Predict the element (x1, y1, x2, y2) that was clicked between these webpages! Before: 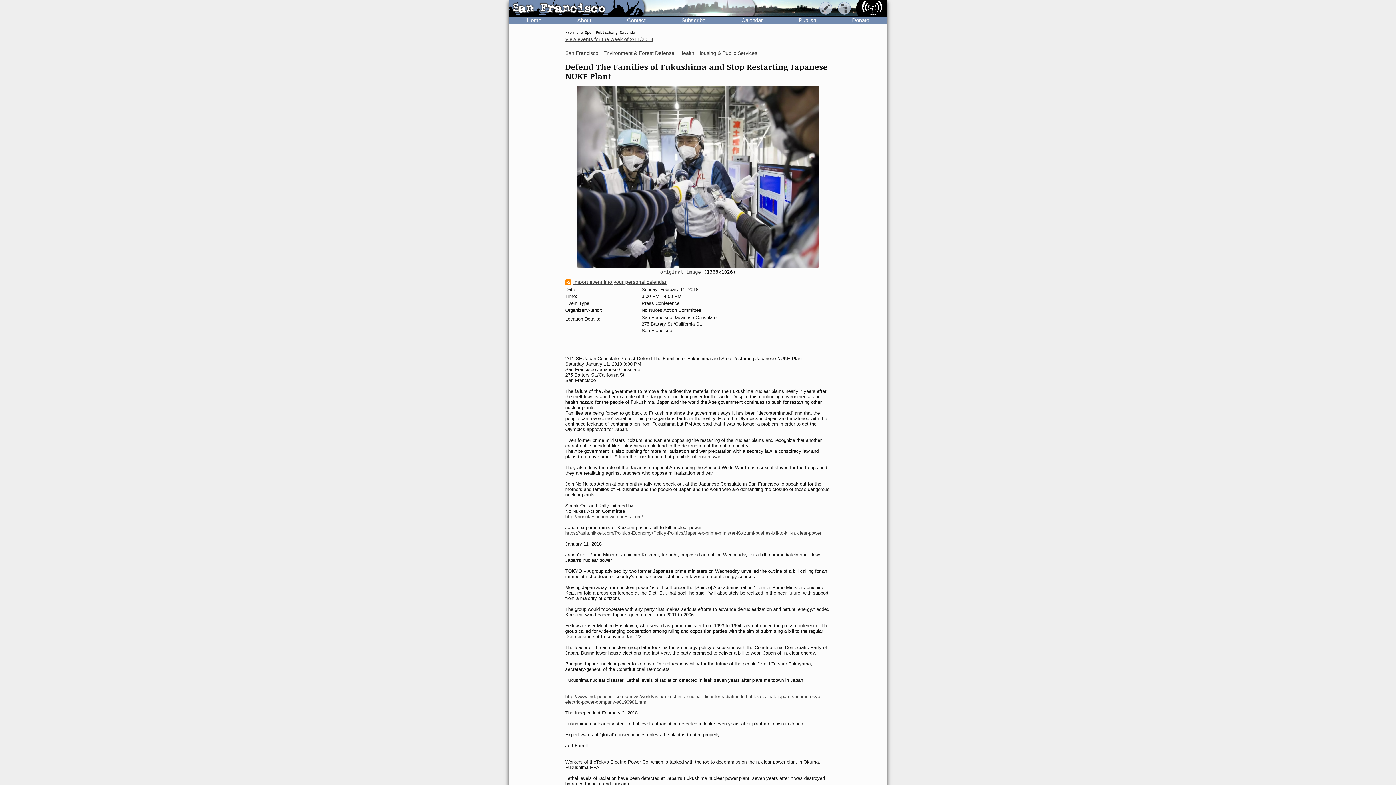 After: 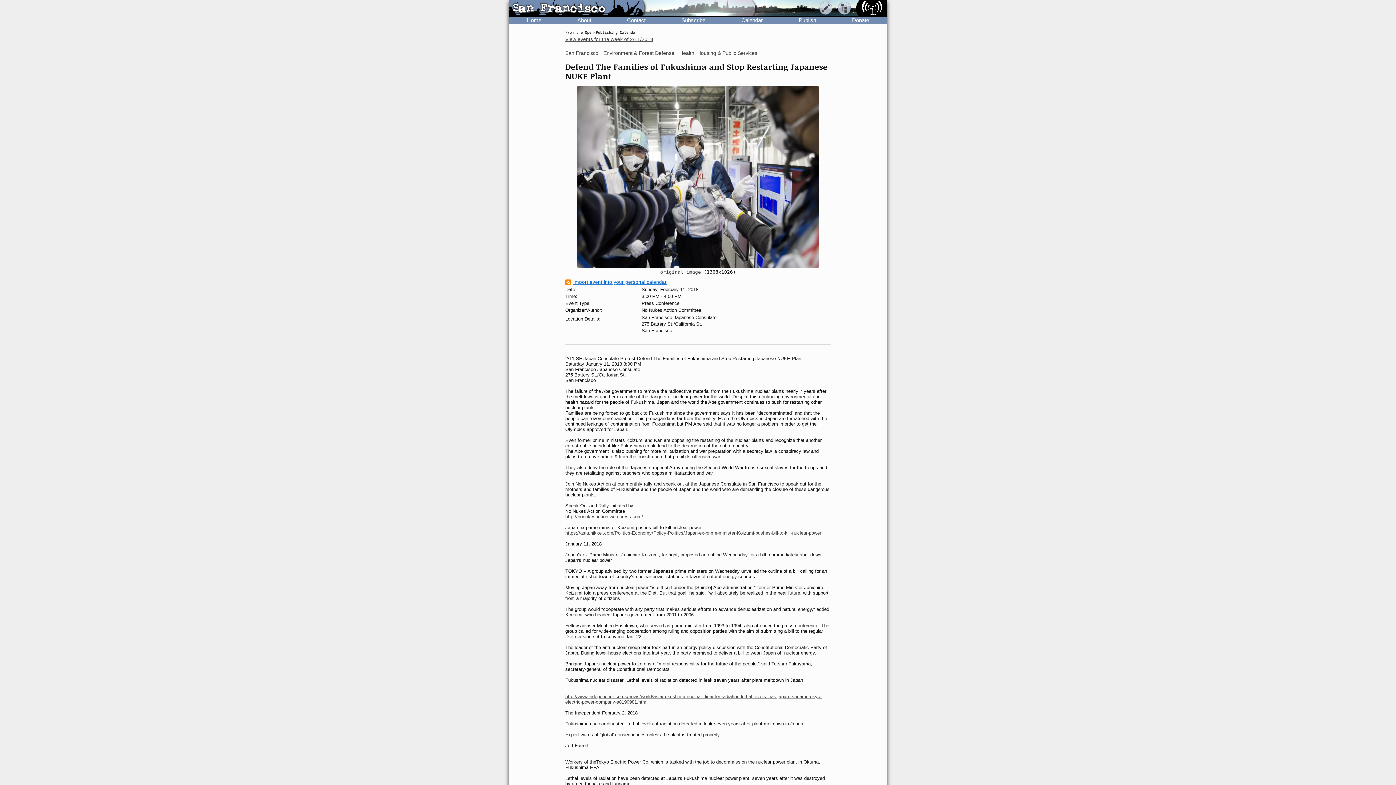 Action: bbox: (565, 279, 666, 285) label: Import event into your personal calendar